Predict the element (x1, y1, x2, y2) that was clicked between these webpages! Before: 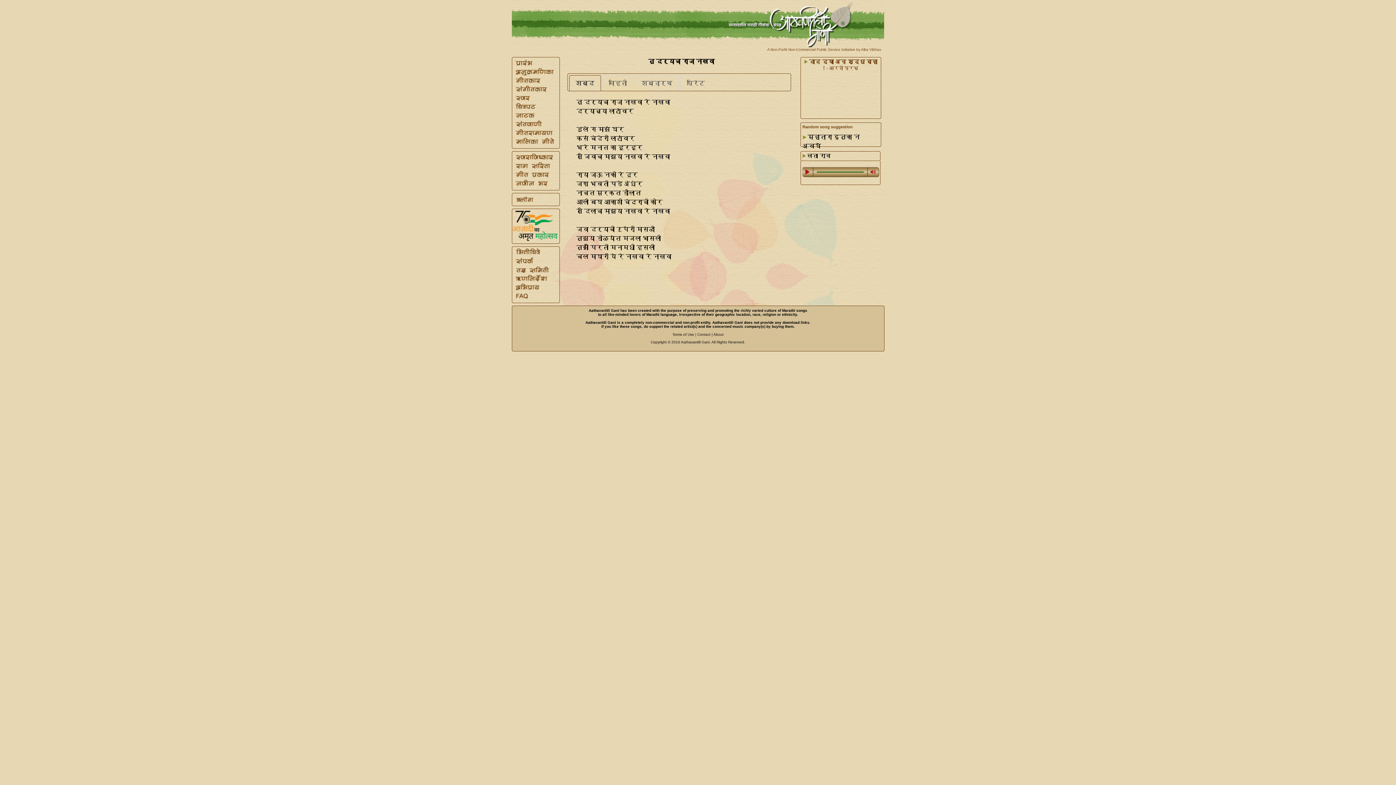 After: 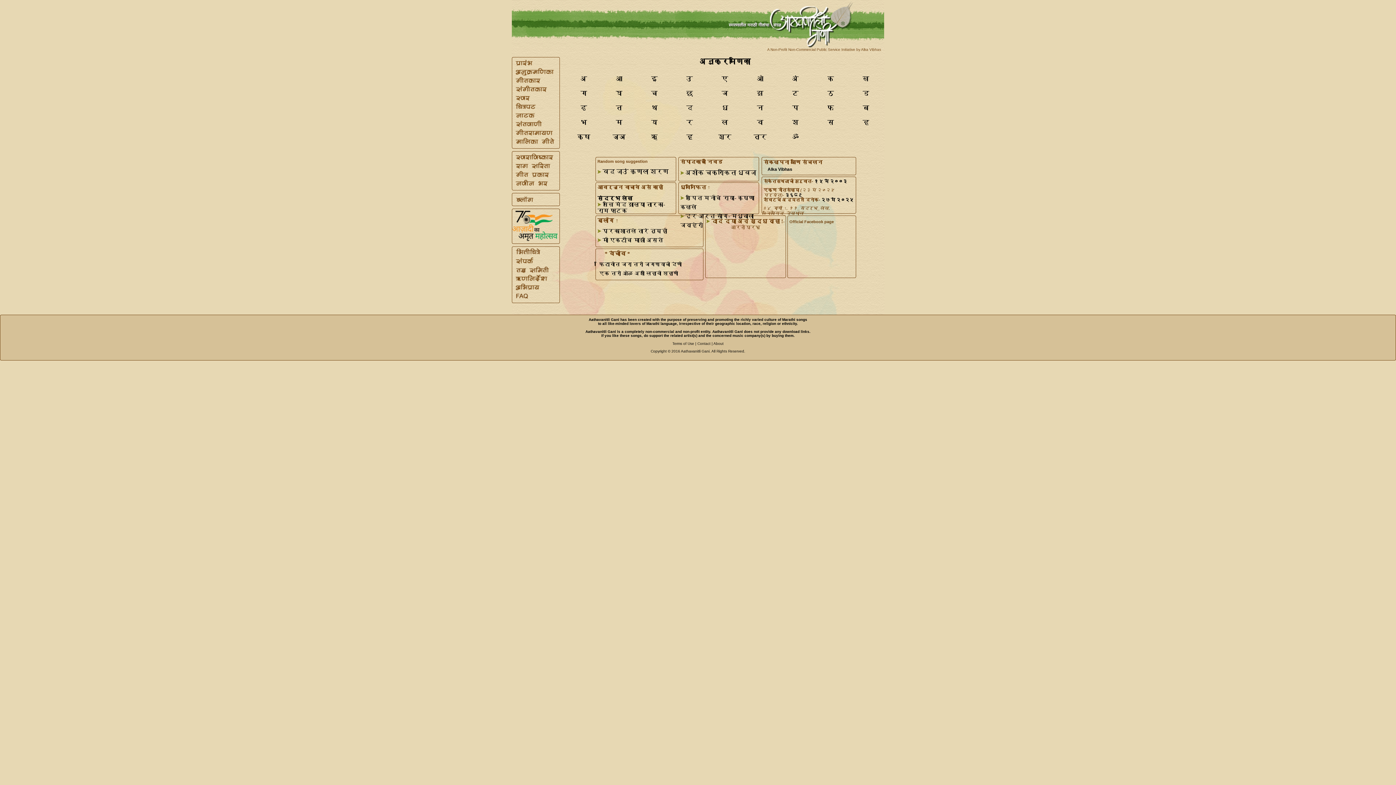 Action: bbox: (512, 70, 554, 77)